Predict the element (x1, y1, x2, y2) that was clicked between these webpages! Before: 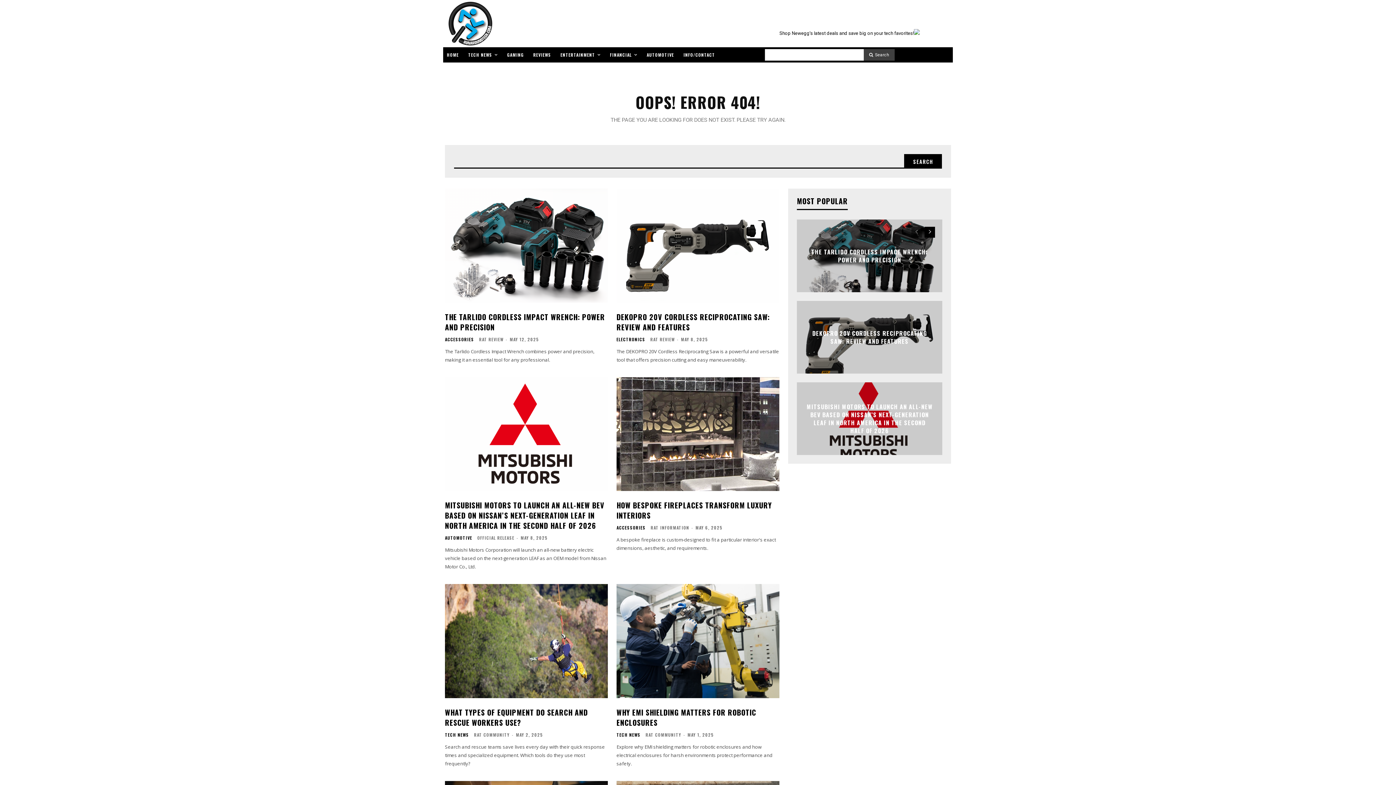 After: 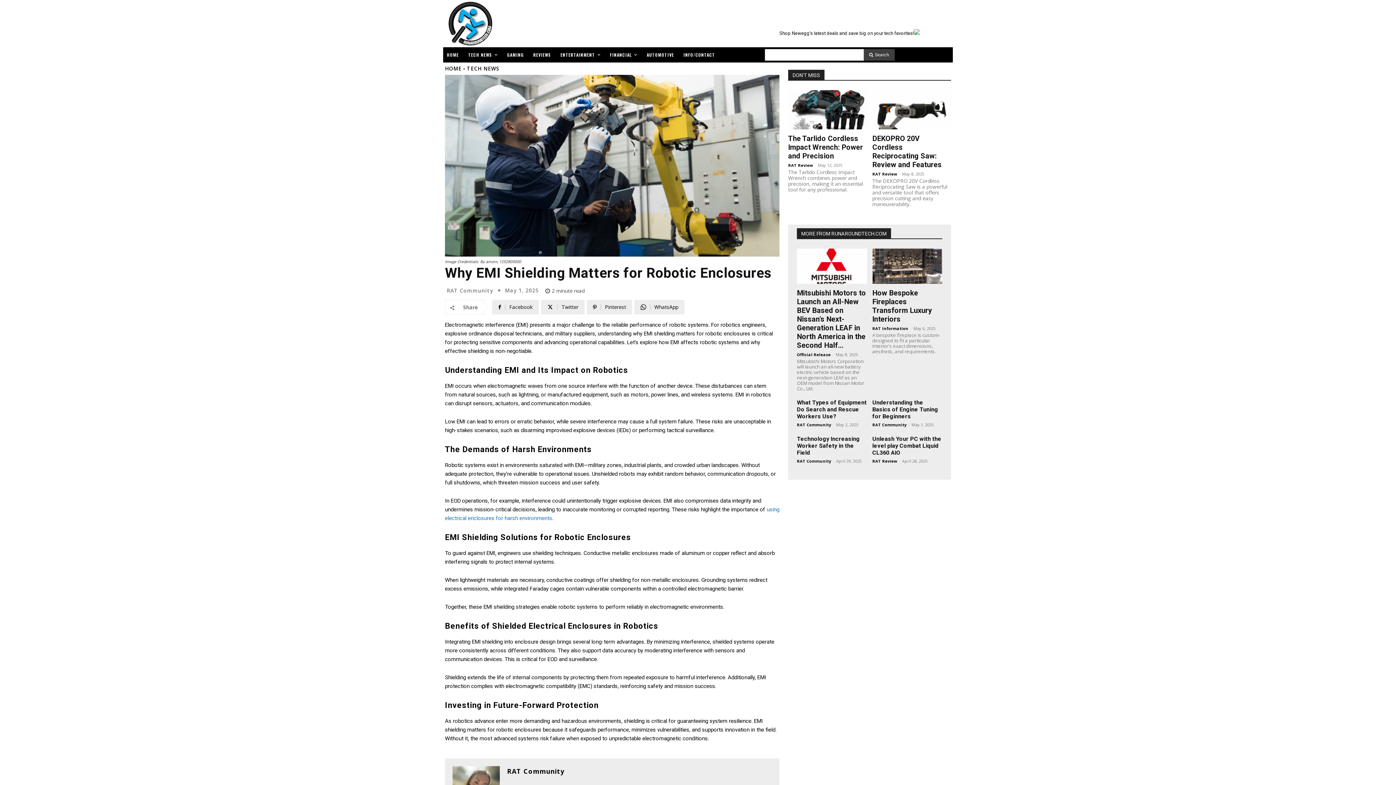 Action: label: WHY EMI SHIELDING MATTERS FOR ROBOTIC ENCLOSURES bbox: (616, 707, 756, 728)